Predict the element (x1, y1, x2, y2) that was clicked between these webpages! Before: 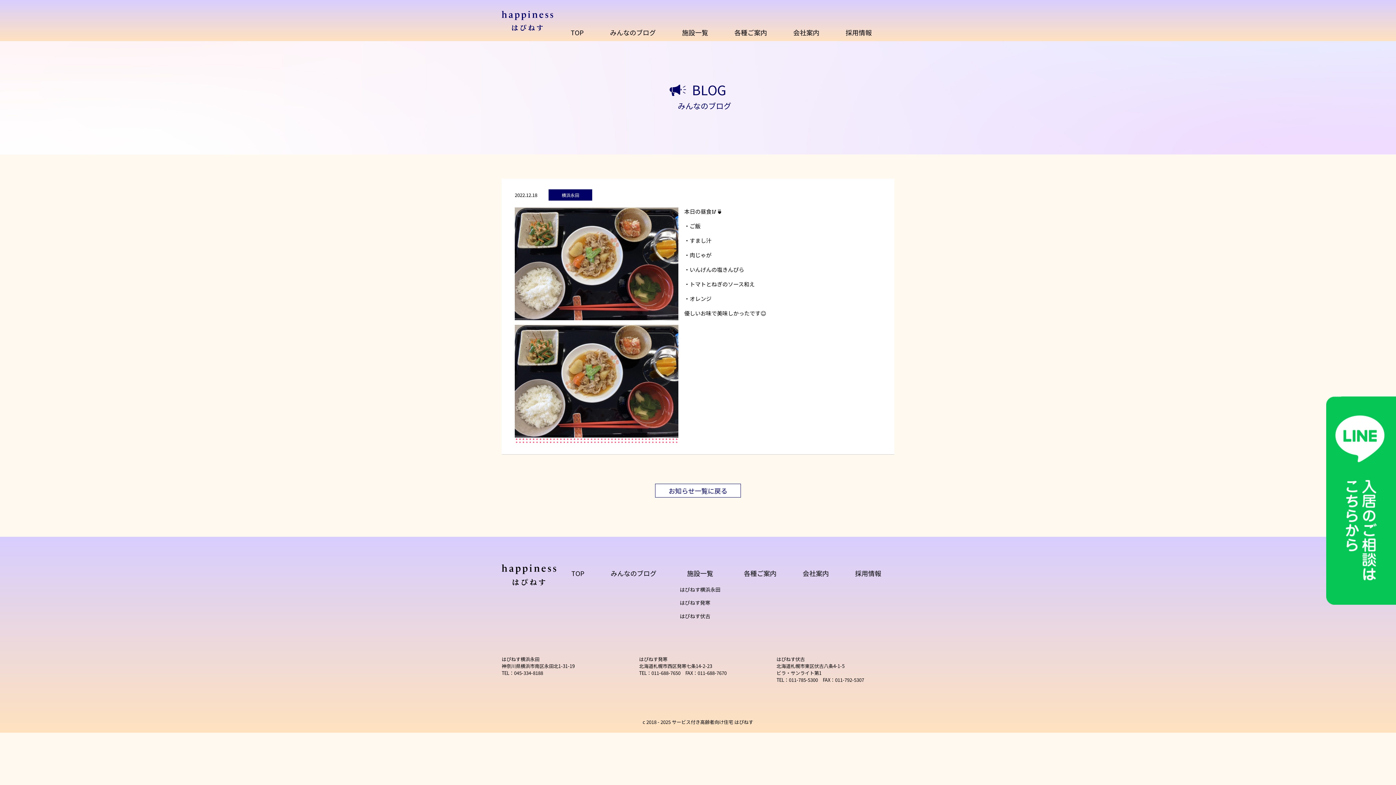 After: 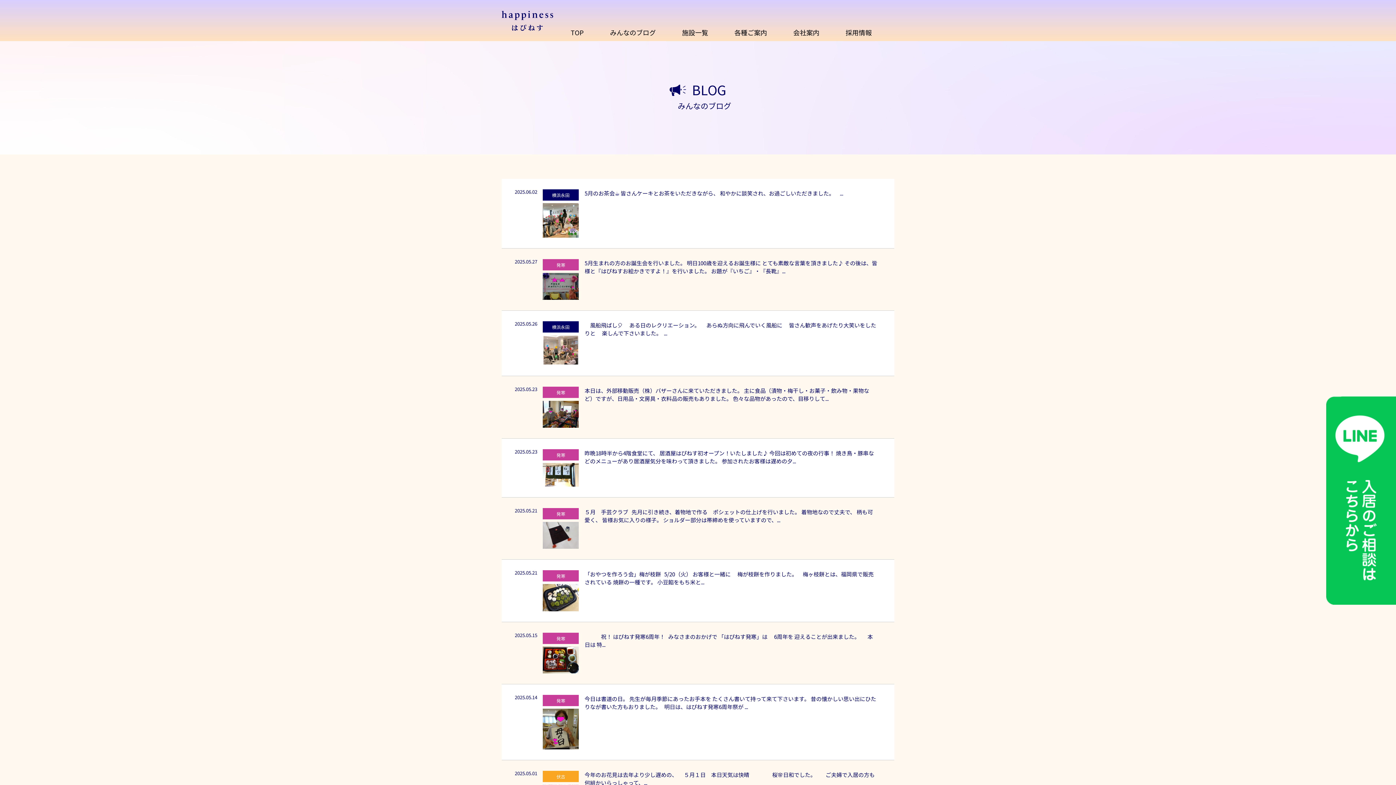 Action: bbox: (655, 484, 741, 497) label: お知らせ一覧に戻る